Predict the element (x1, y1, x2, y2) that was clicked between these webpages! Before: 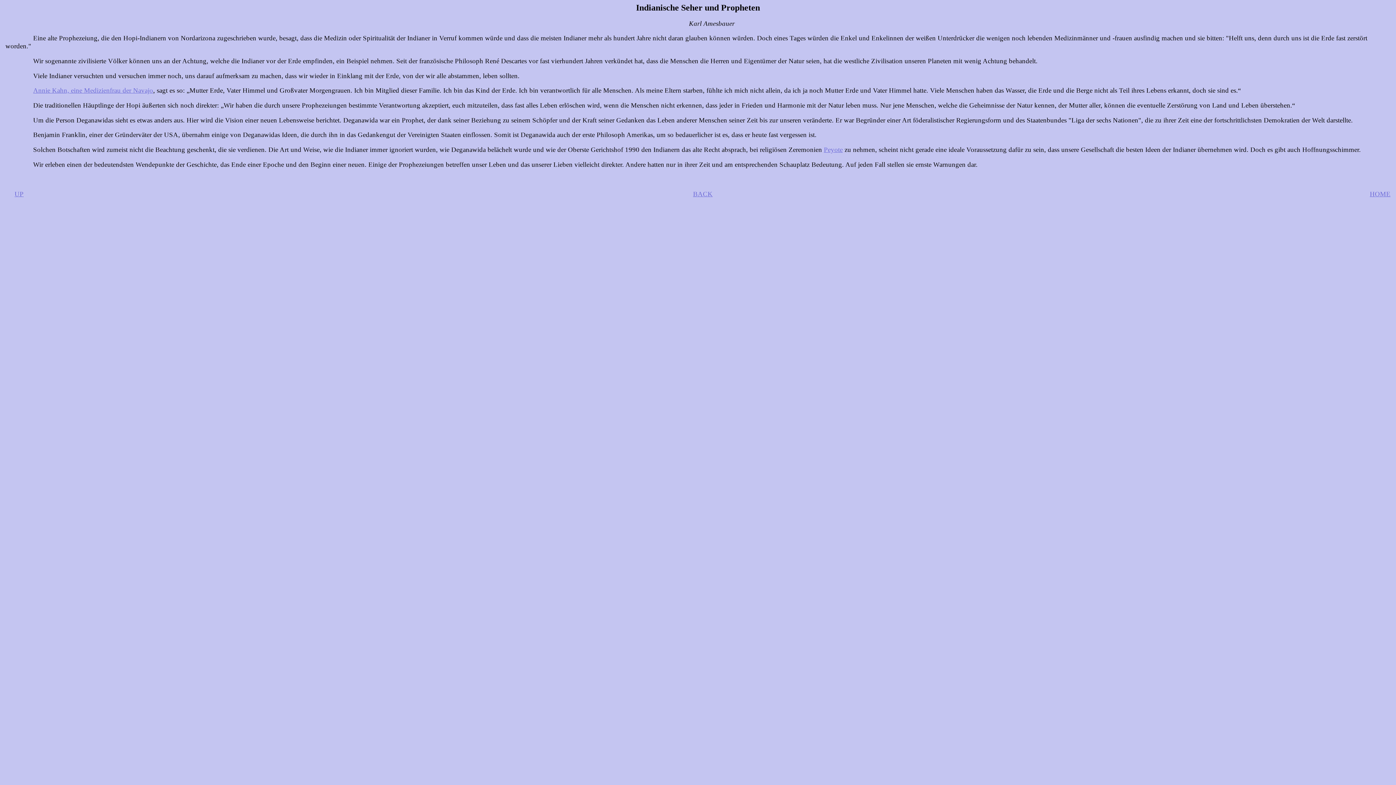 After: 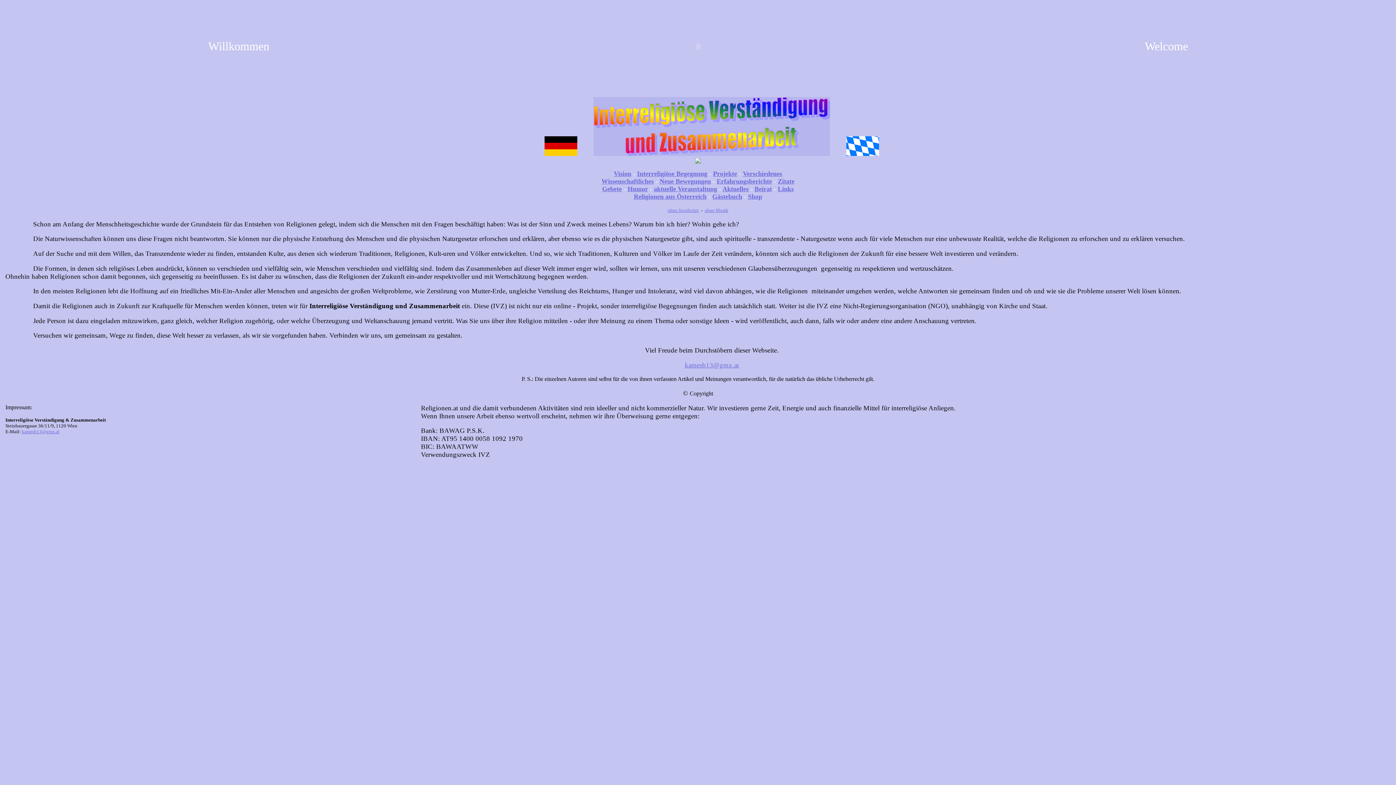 Action: label: HOME bbox: (1370, 190, 1390, 197)